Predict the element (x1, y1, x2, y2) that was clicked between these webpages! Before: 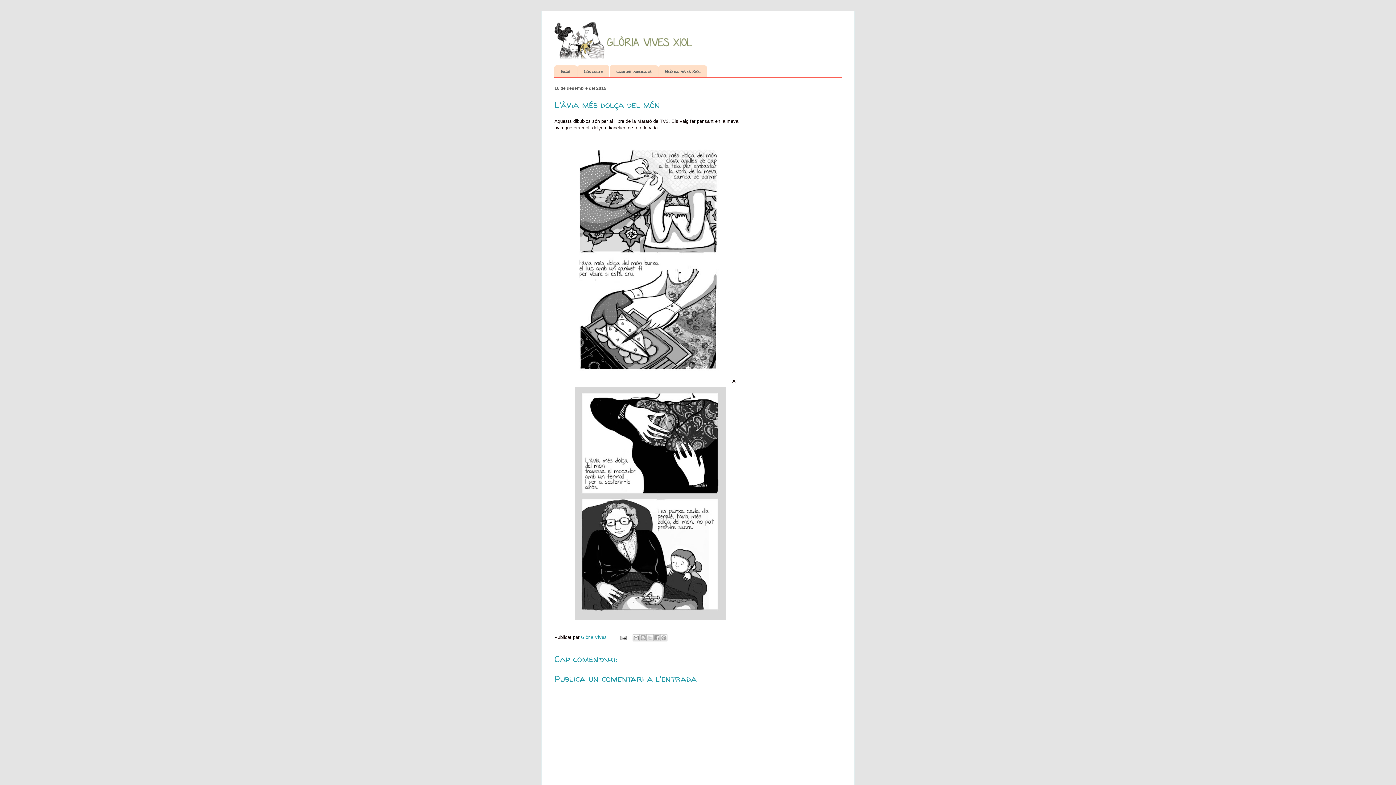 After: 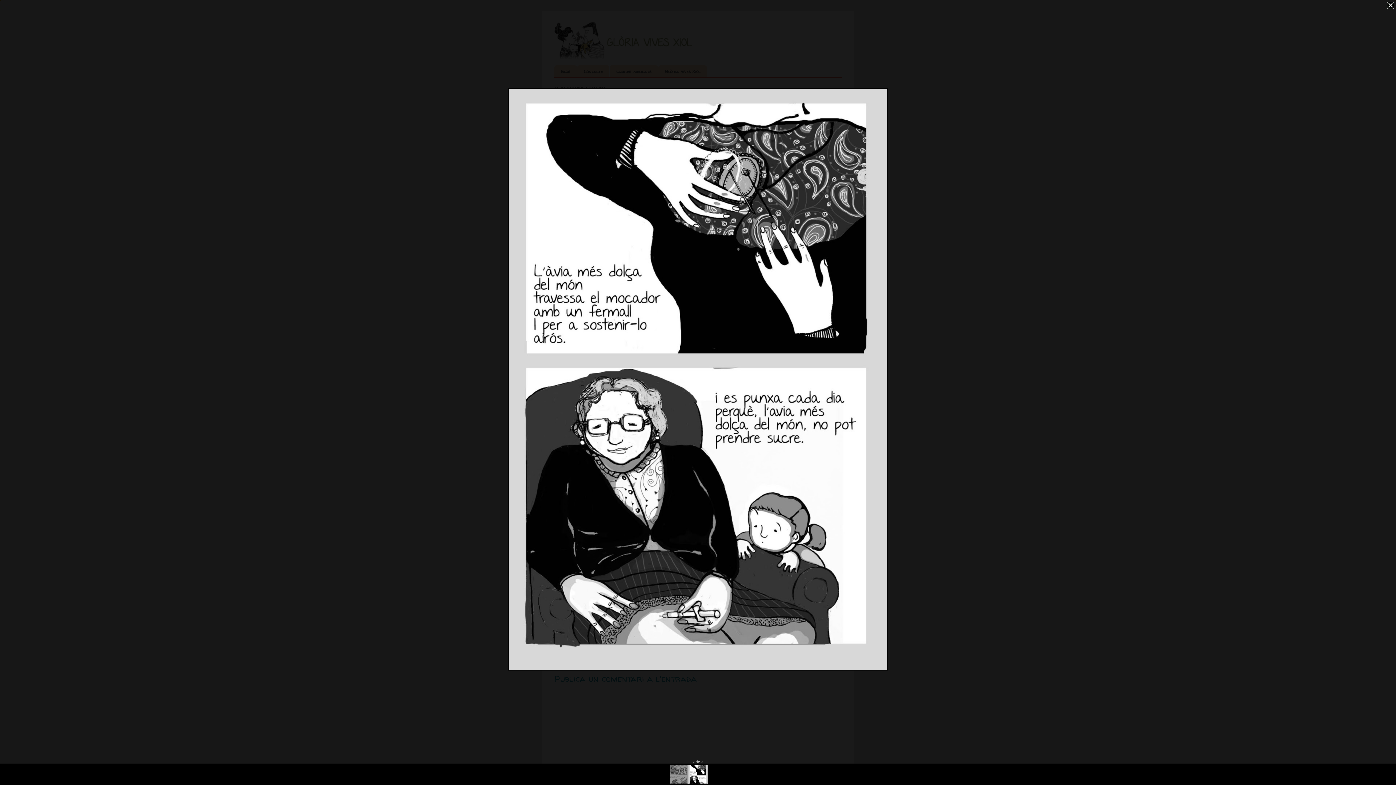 Action: bbox: (572, 619, 729, 624)